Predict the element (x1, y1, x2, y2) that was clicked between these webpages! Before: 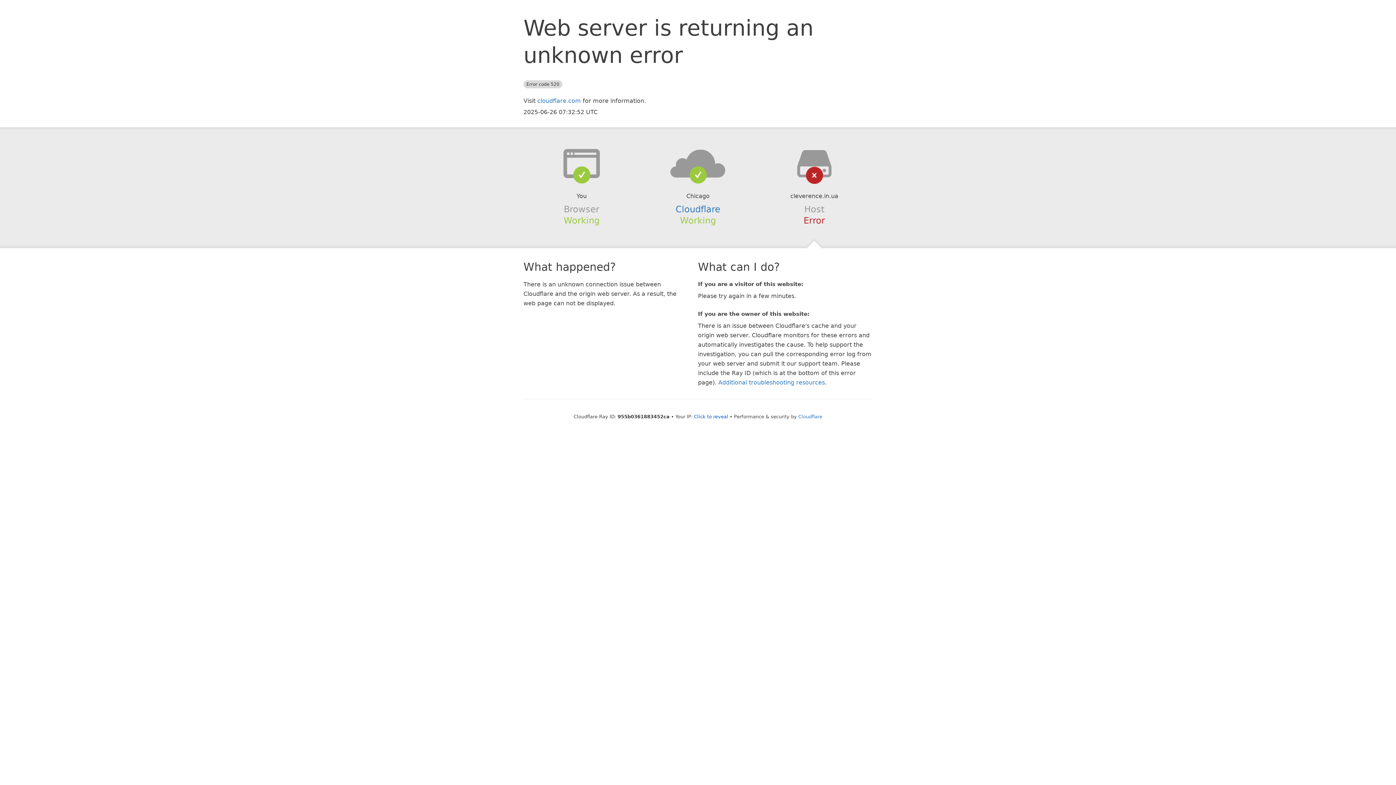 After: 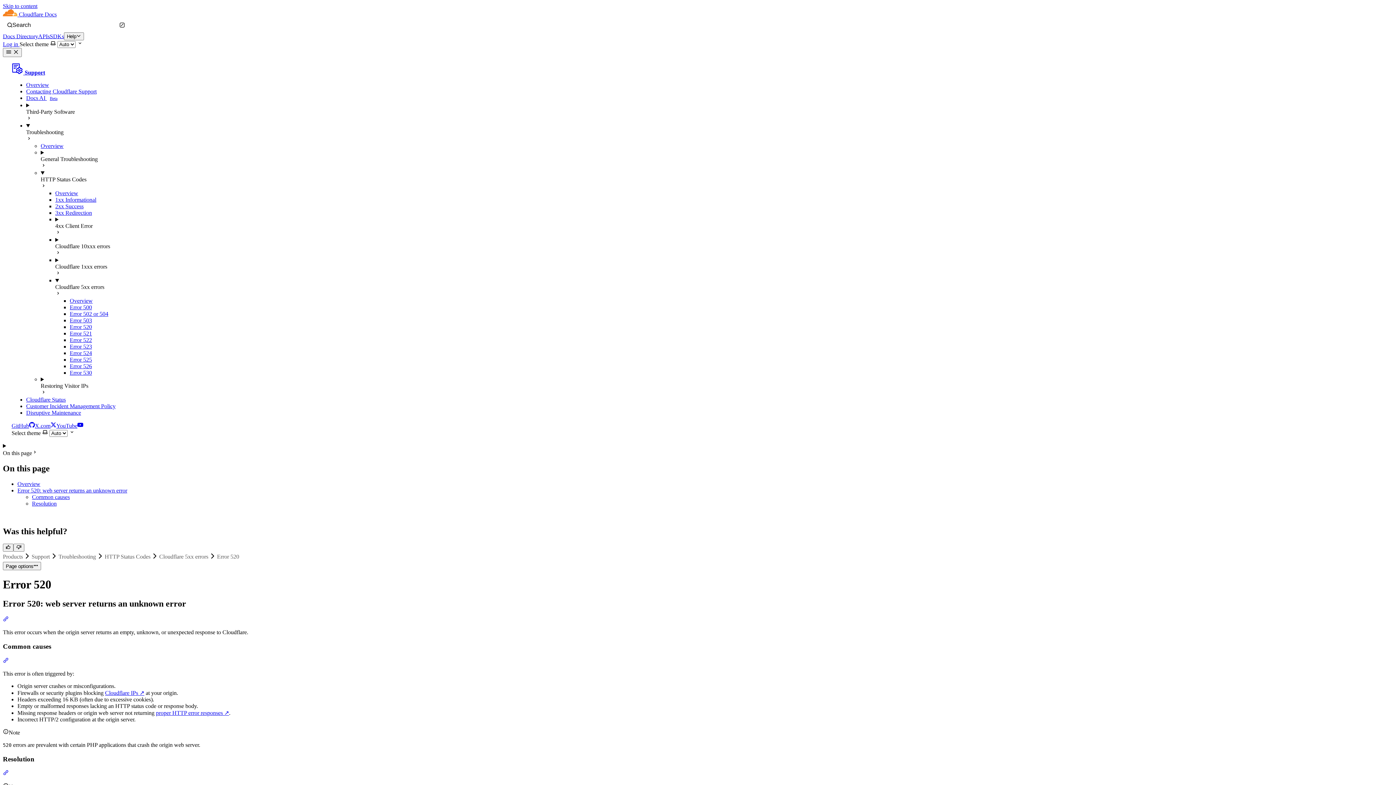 Action: bbox: (718, 379, 825, 386) label: Additional troubleshooting resources